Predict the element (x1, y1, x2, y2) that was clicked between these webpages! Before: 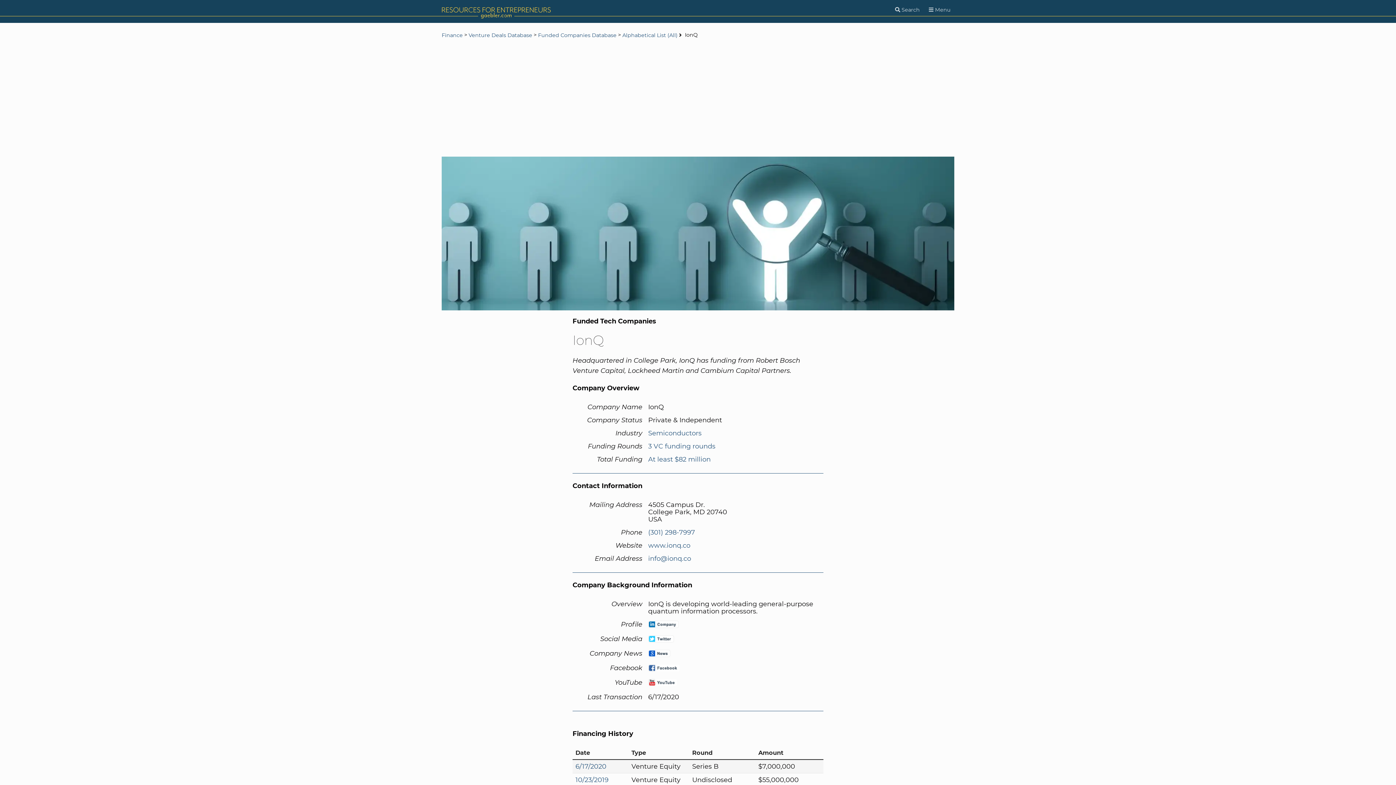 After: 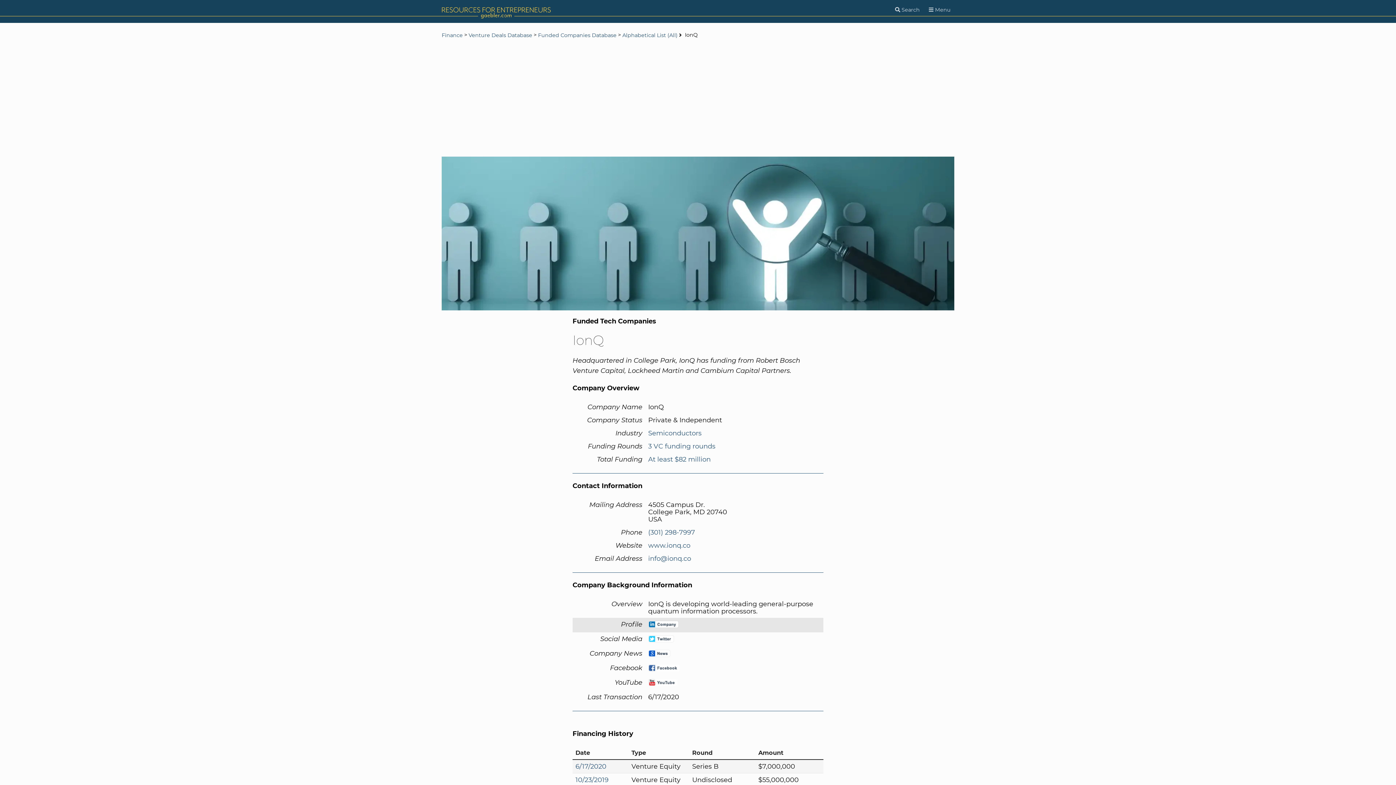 Action: bbox: (648, 621, 678, 629)